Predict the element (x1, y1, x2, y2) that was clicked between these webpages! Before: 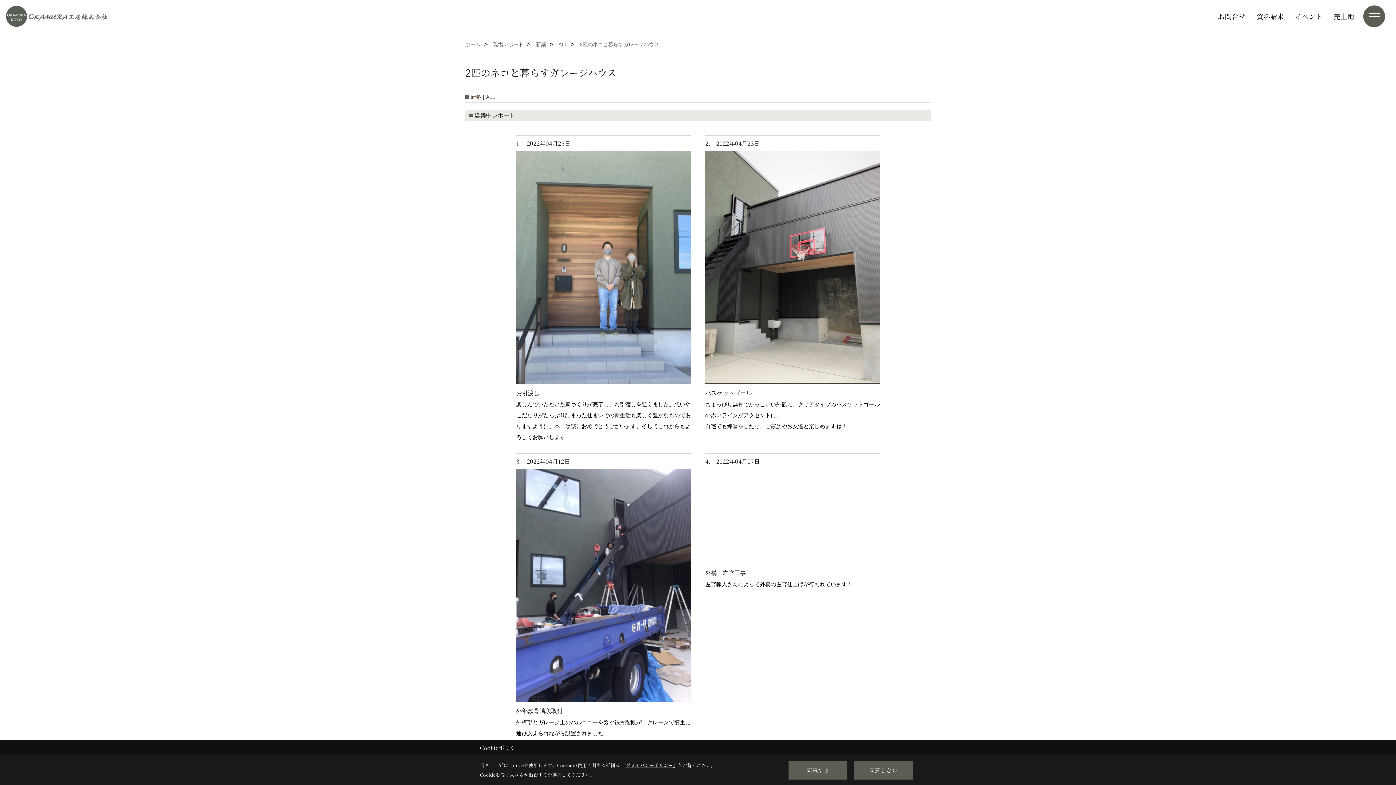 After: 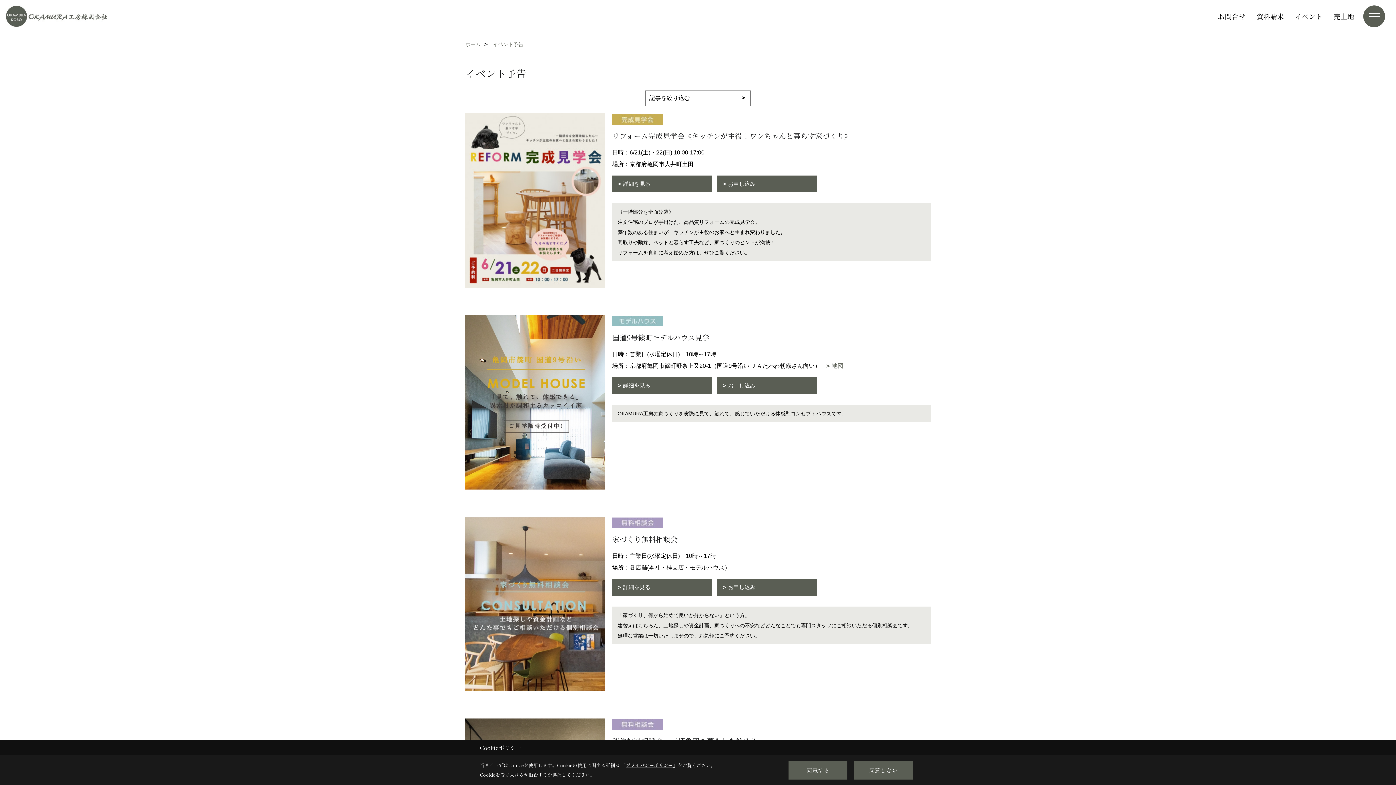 Action: bbox: (1289, 9, 1328, 23) label: イベント